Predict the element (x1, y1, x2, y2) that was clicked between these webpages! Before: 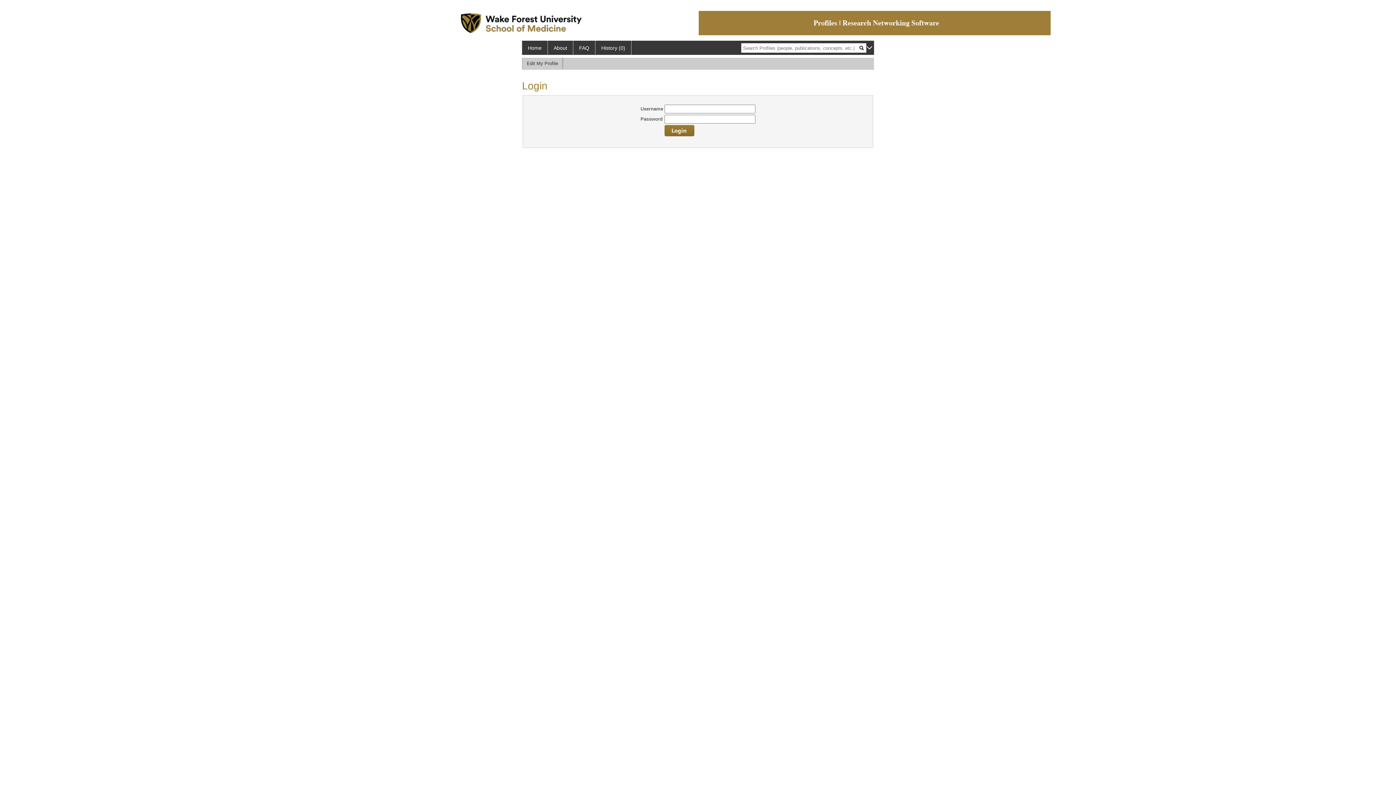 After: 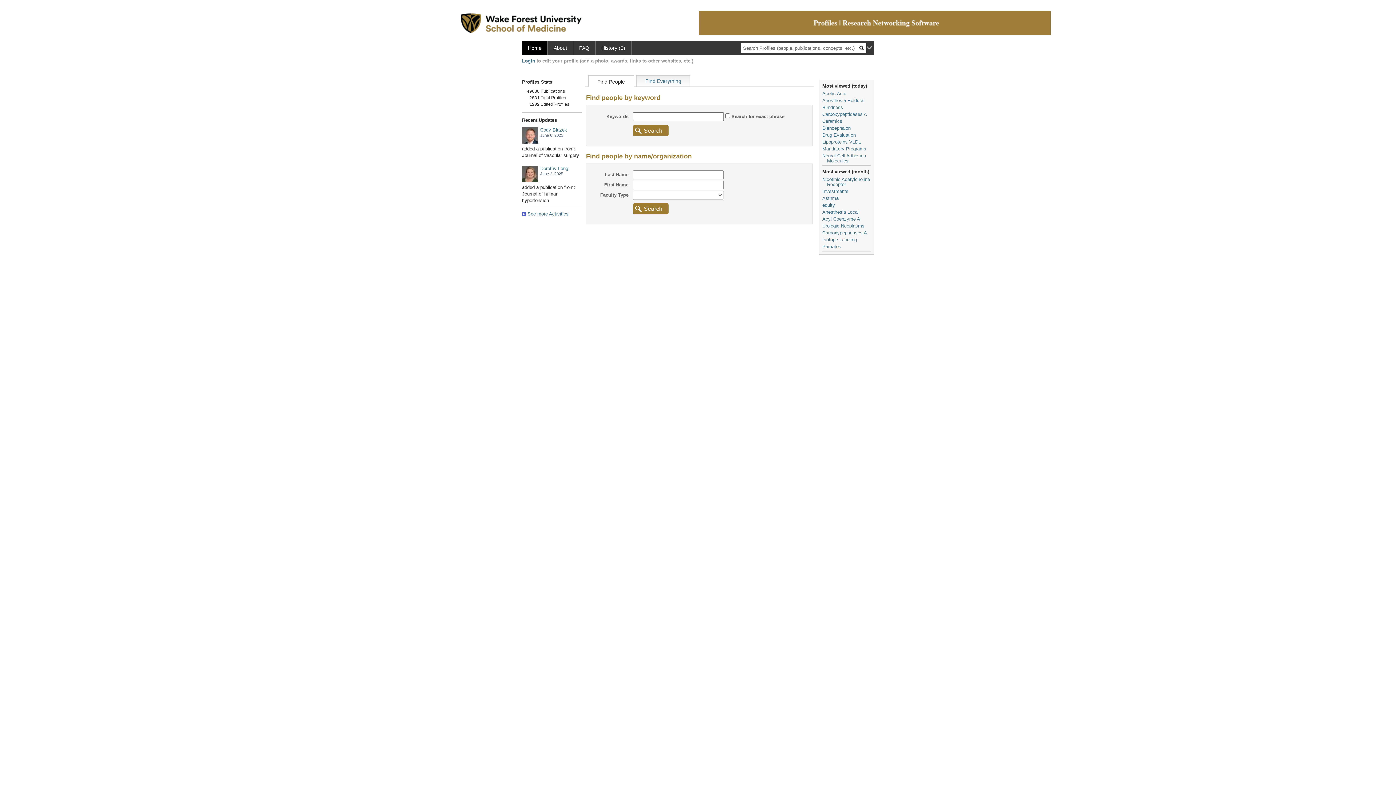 Action: bbox: (595, 40, 631, 54) label: History (0)